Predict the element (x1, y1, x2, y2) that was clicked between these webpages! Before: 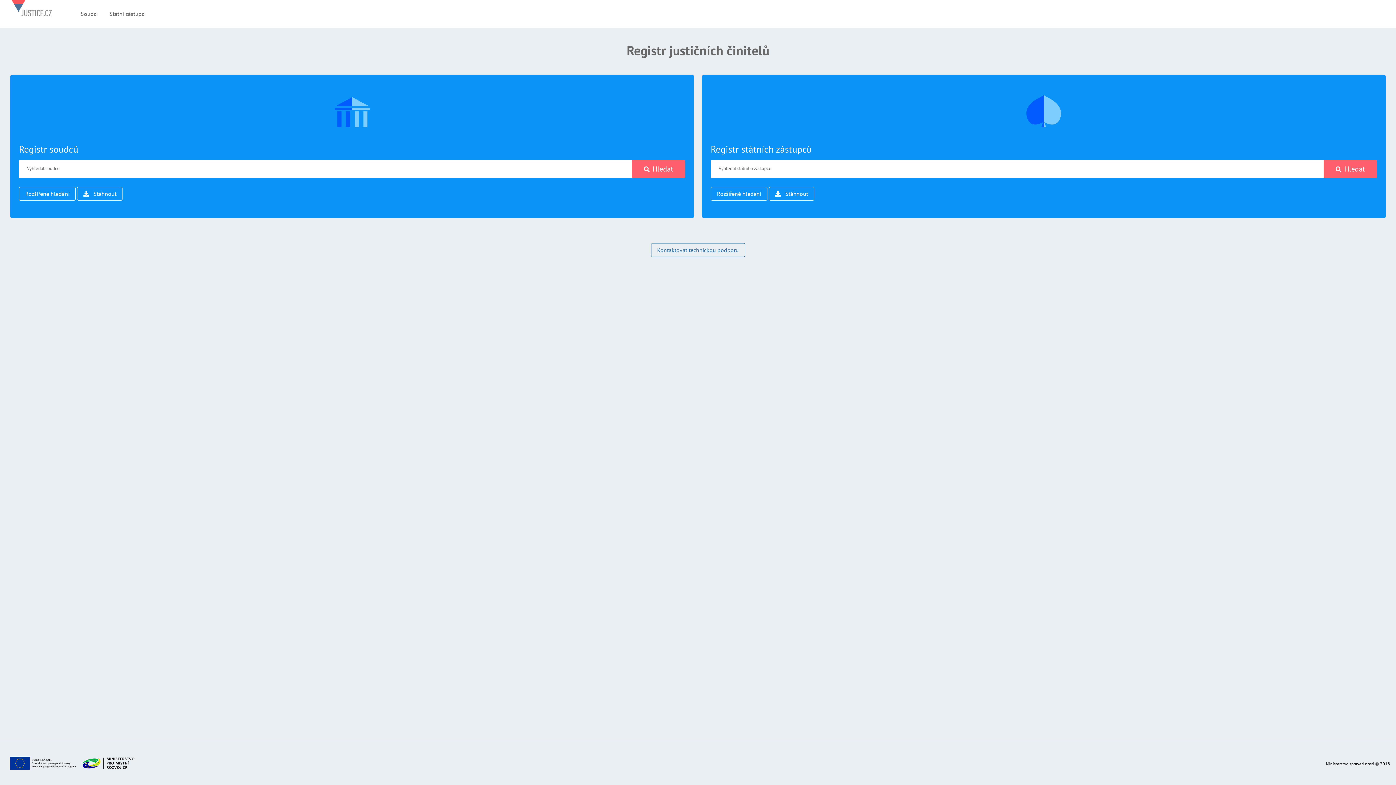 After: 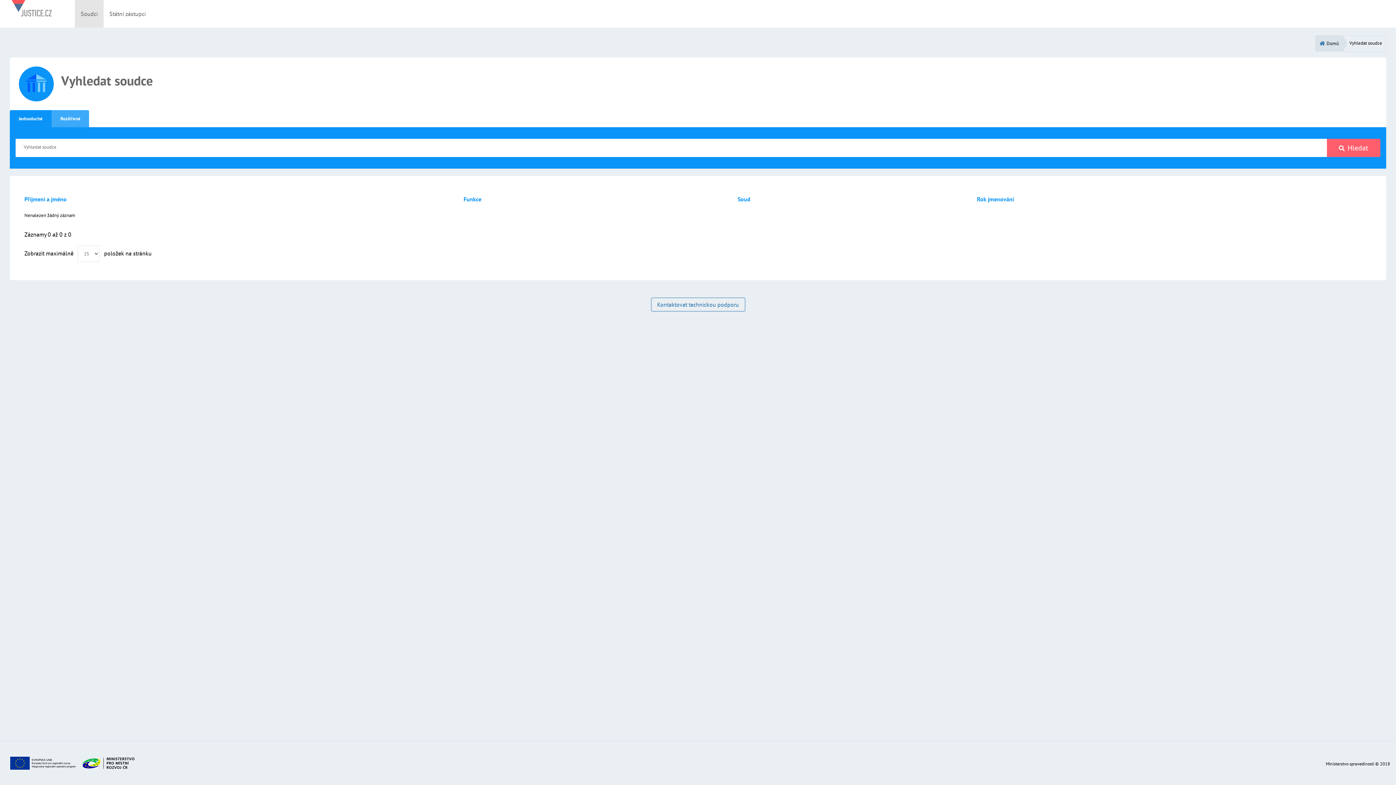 Action: label: Soudci bbox: (74, 0, 103, 27)